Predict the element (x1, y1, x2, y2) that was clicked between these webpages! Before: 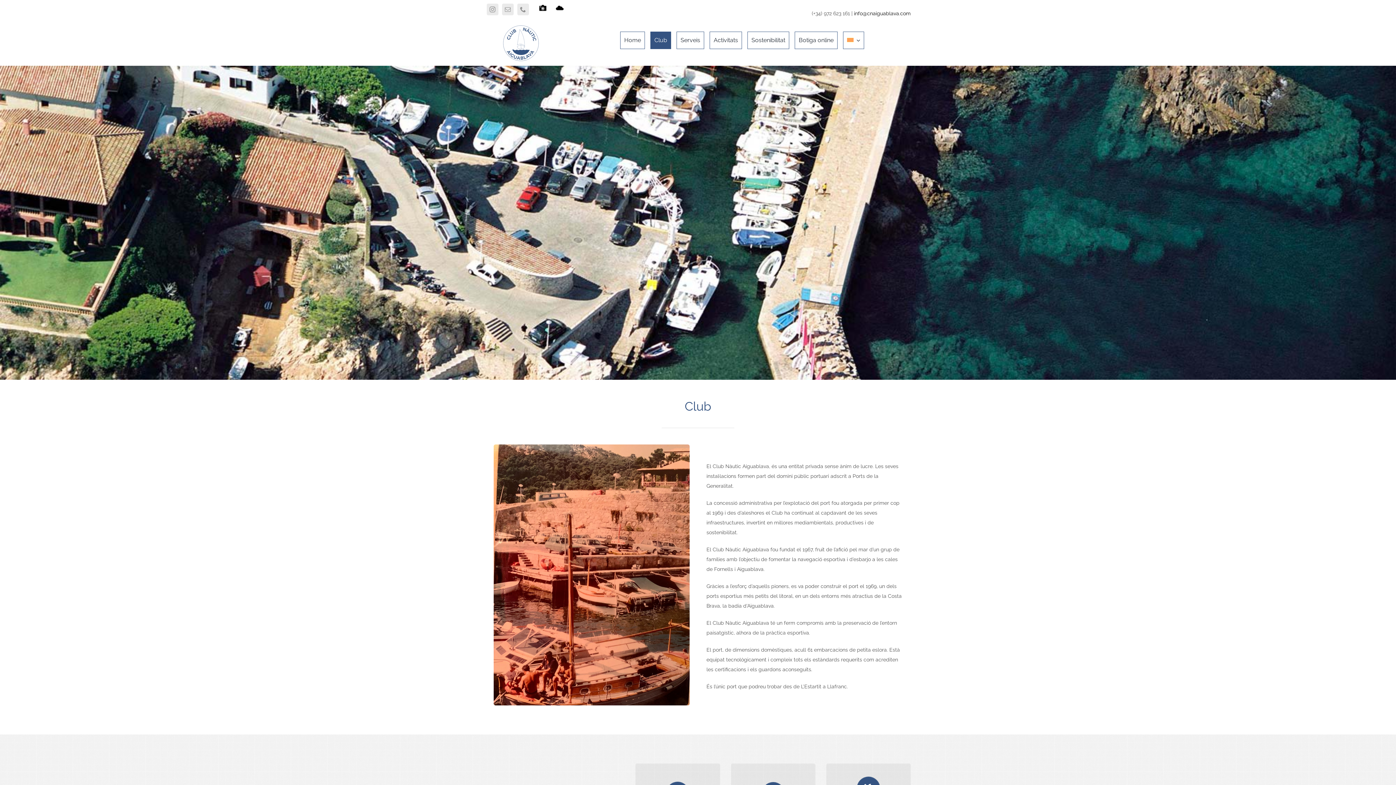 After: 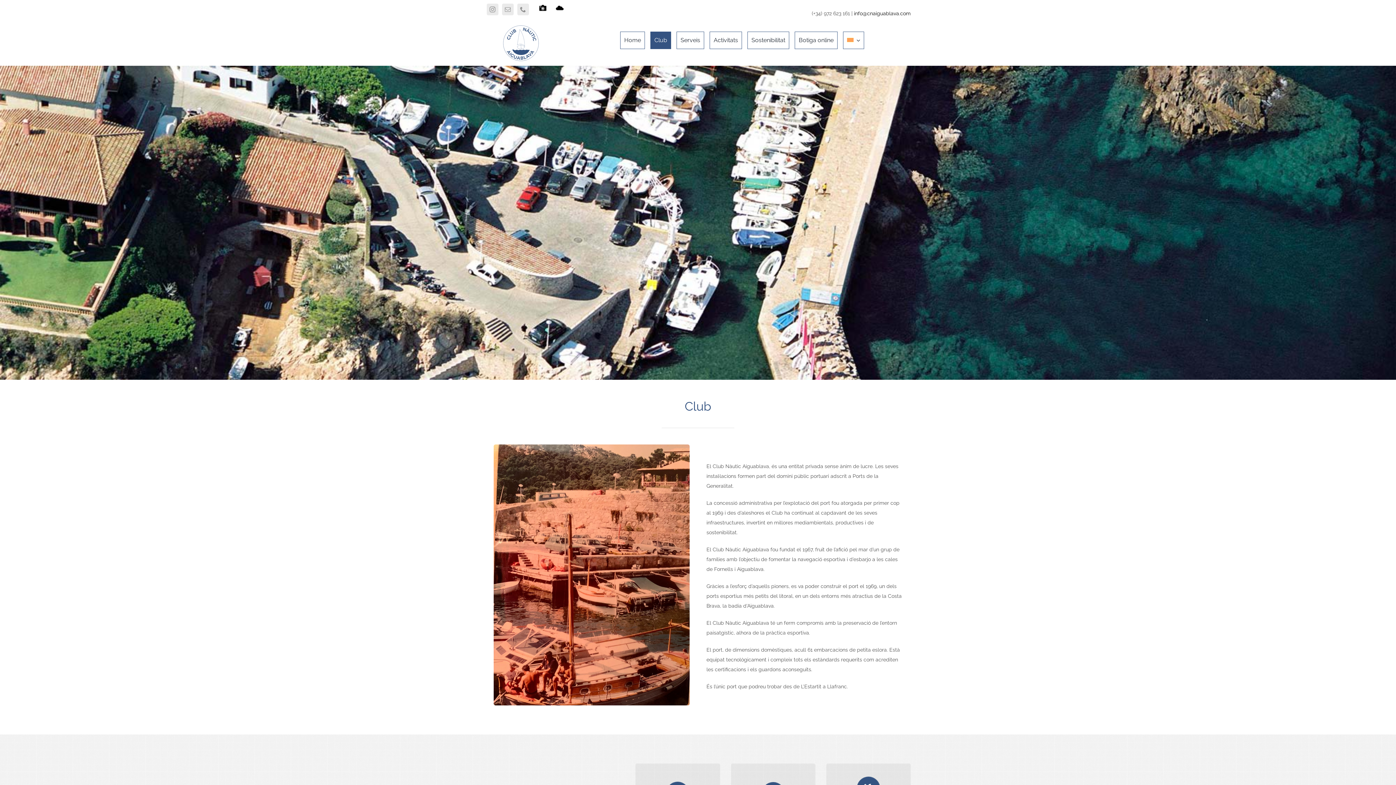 Action: bbox: (843, 31, 864, 49)